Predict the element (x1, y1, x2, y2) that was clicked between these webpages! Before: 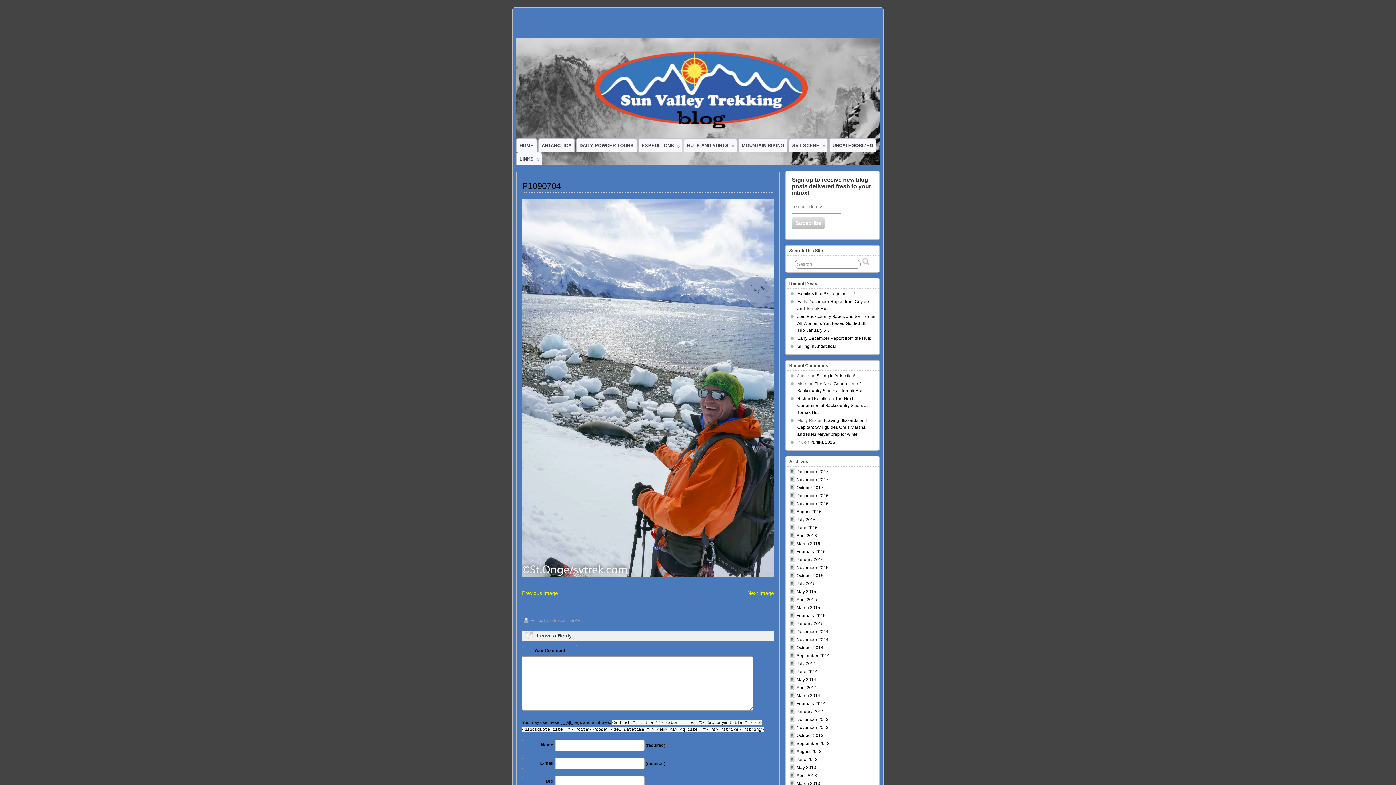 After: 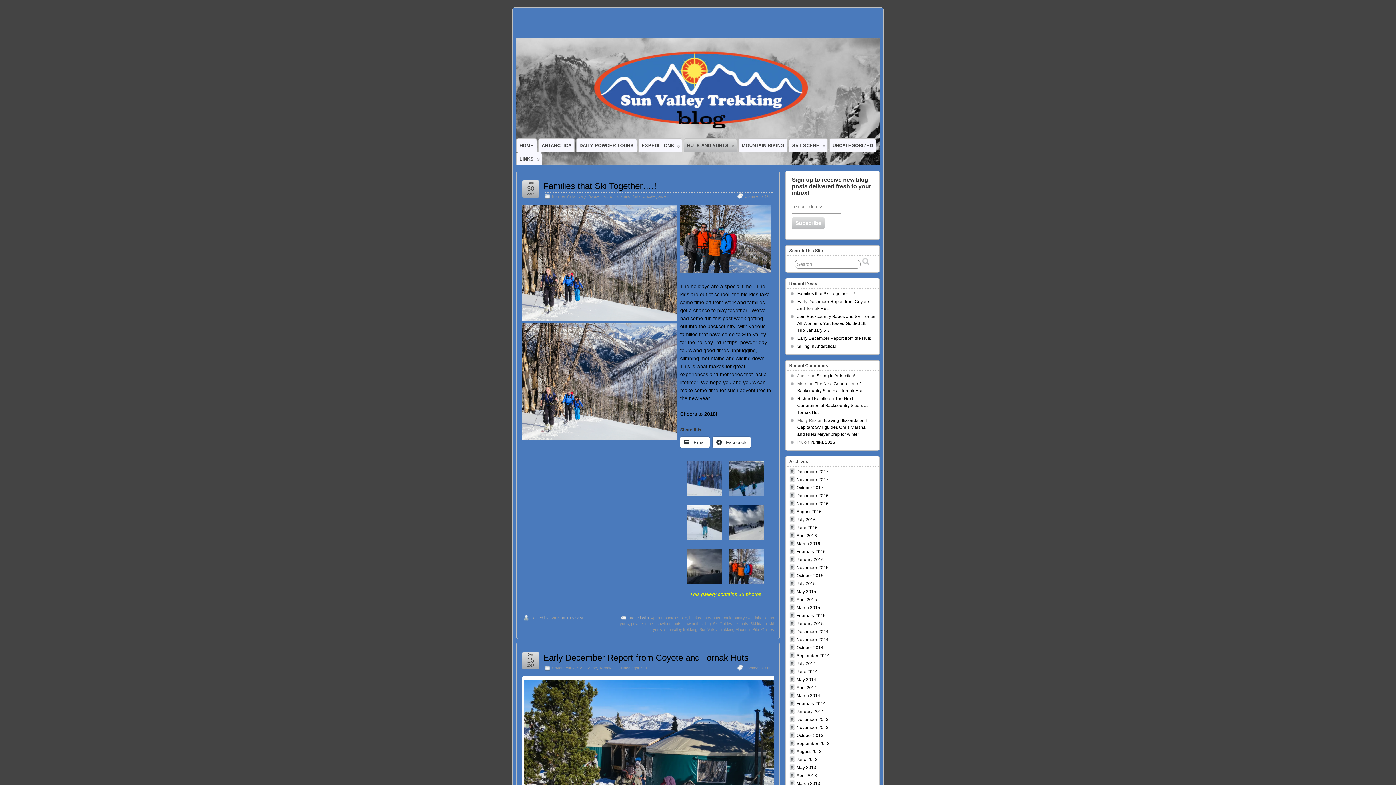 Action: bbox: (684, 138, 736, 151) label:  
HUTS AND YURTS